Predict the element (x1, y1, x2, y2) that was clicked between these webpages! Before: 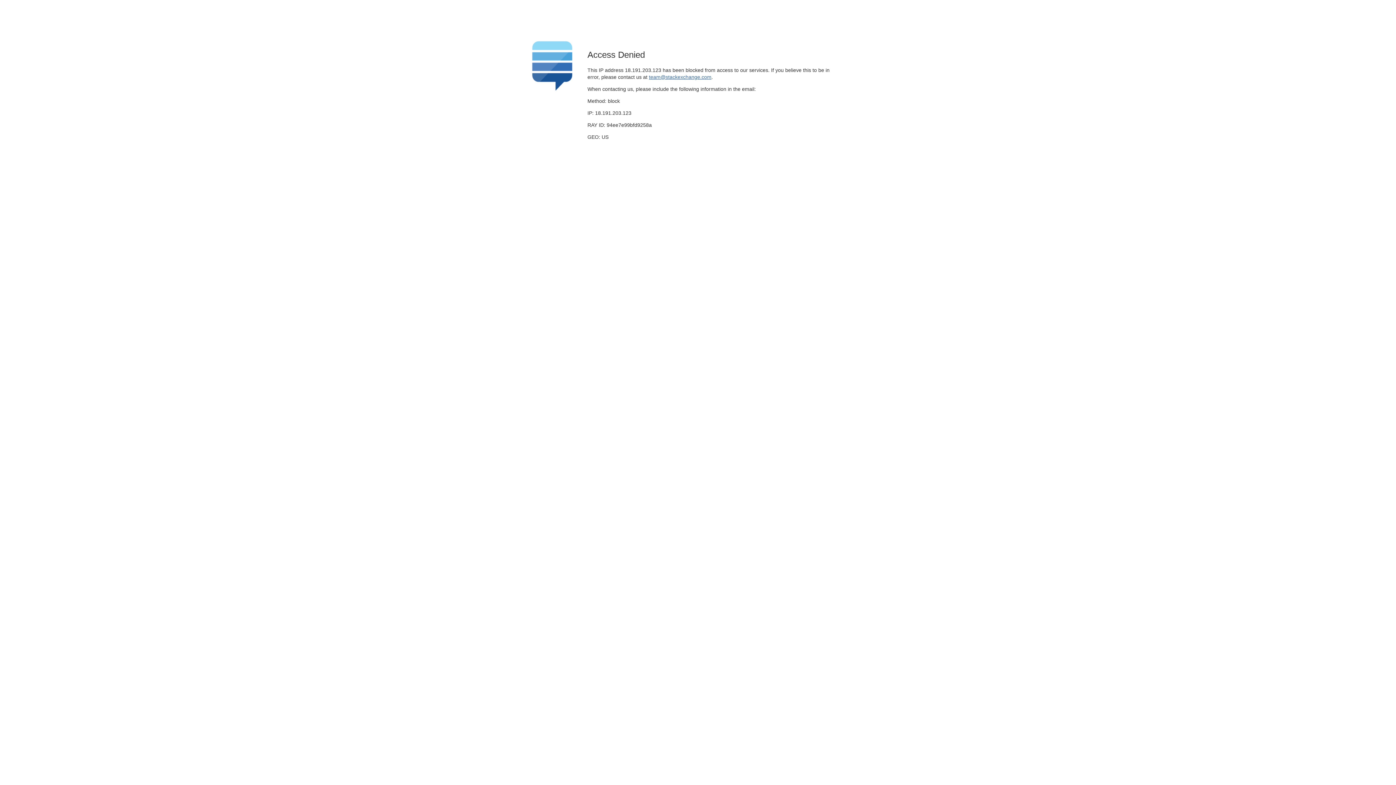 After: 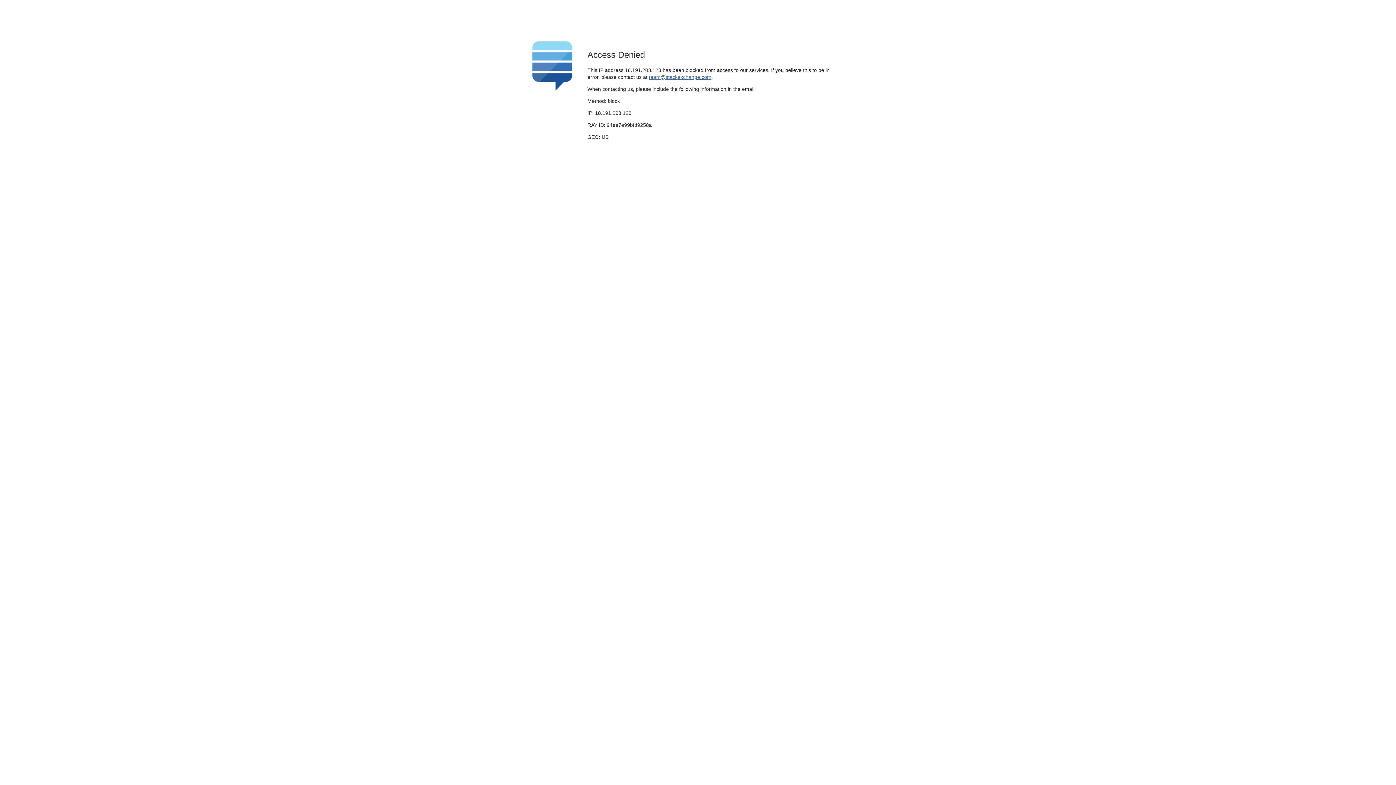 Action: label: team@stackexchange.com bbox: (649, 74, 711, 79)